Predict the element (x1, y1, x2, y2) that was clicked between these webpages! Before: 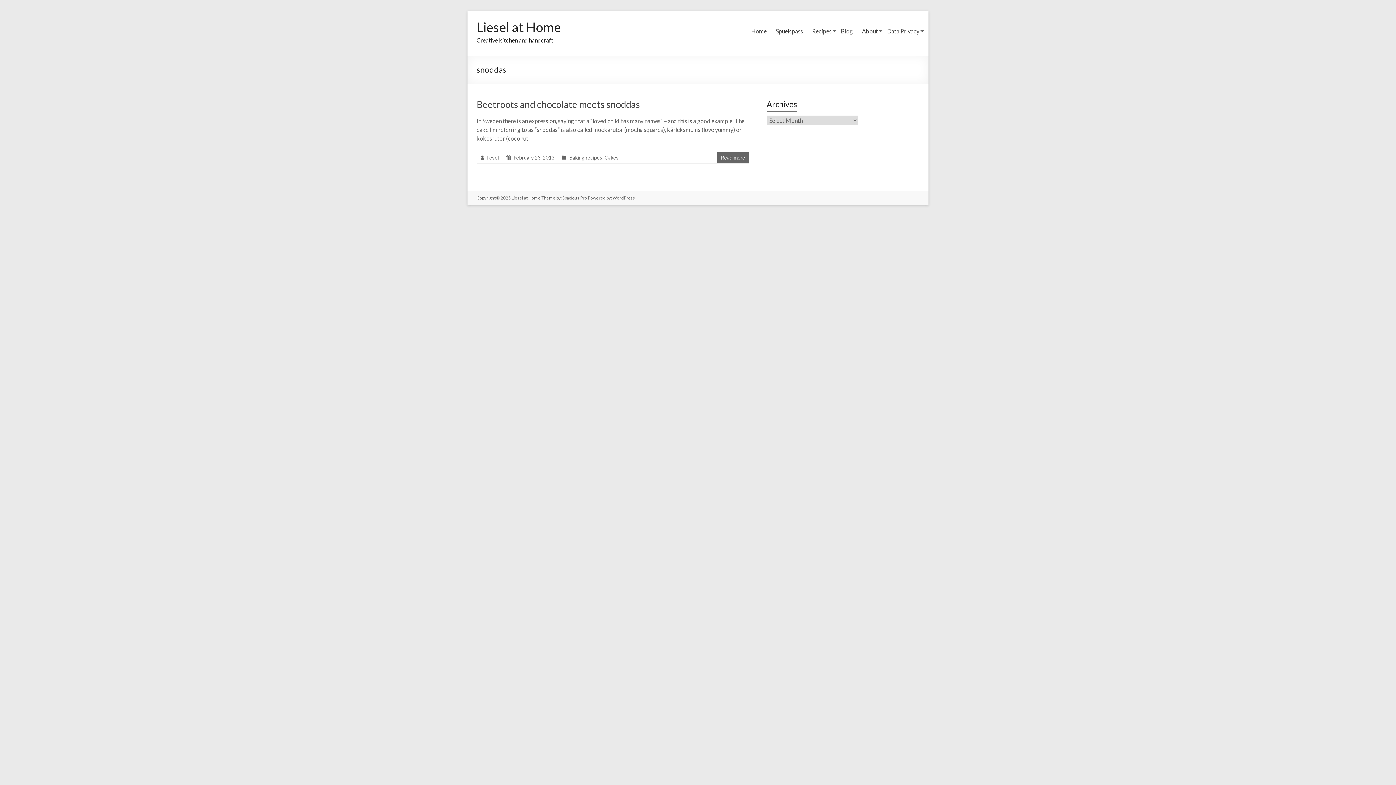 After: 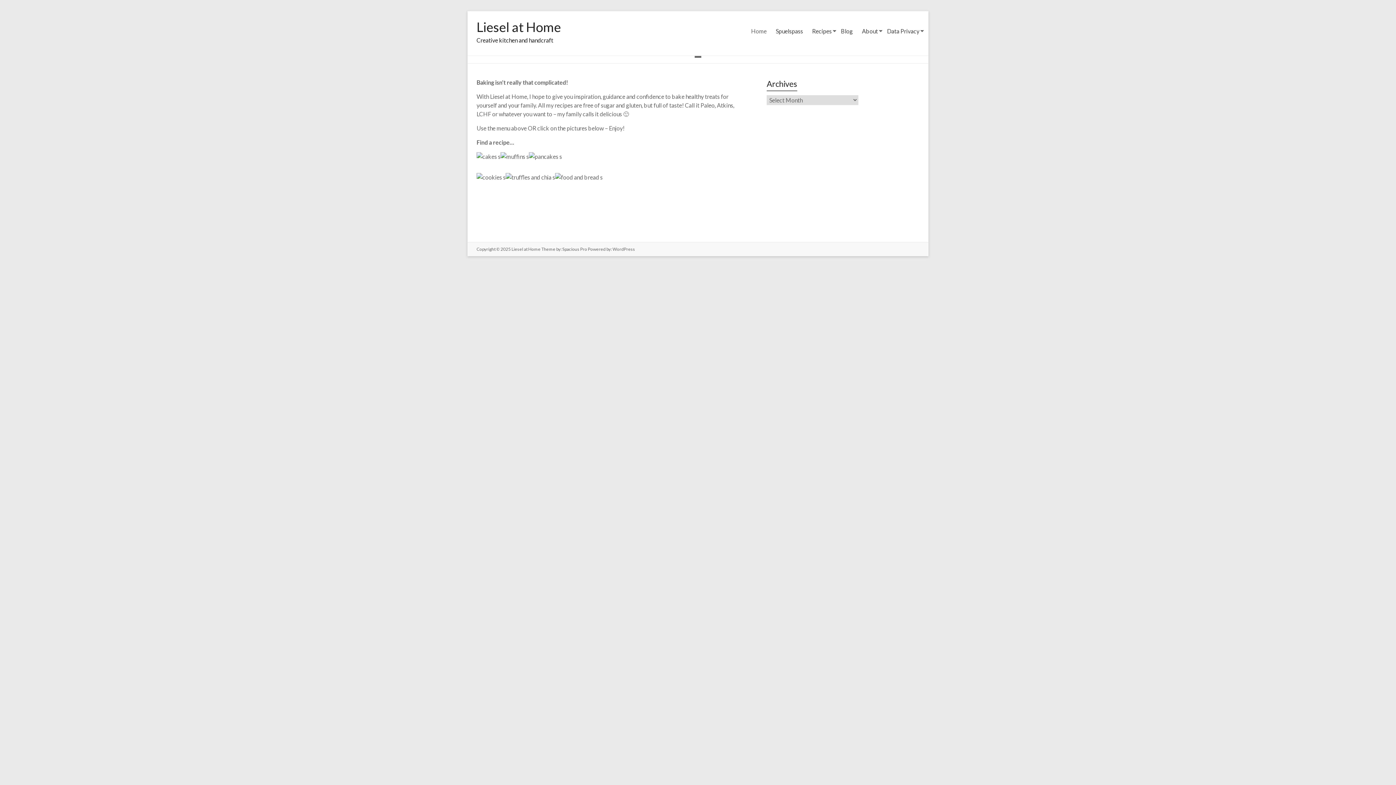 Action: label: Liesel at Home bbox: (476, 18, 561, 34)